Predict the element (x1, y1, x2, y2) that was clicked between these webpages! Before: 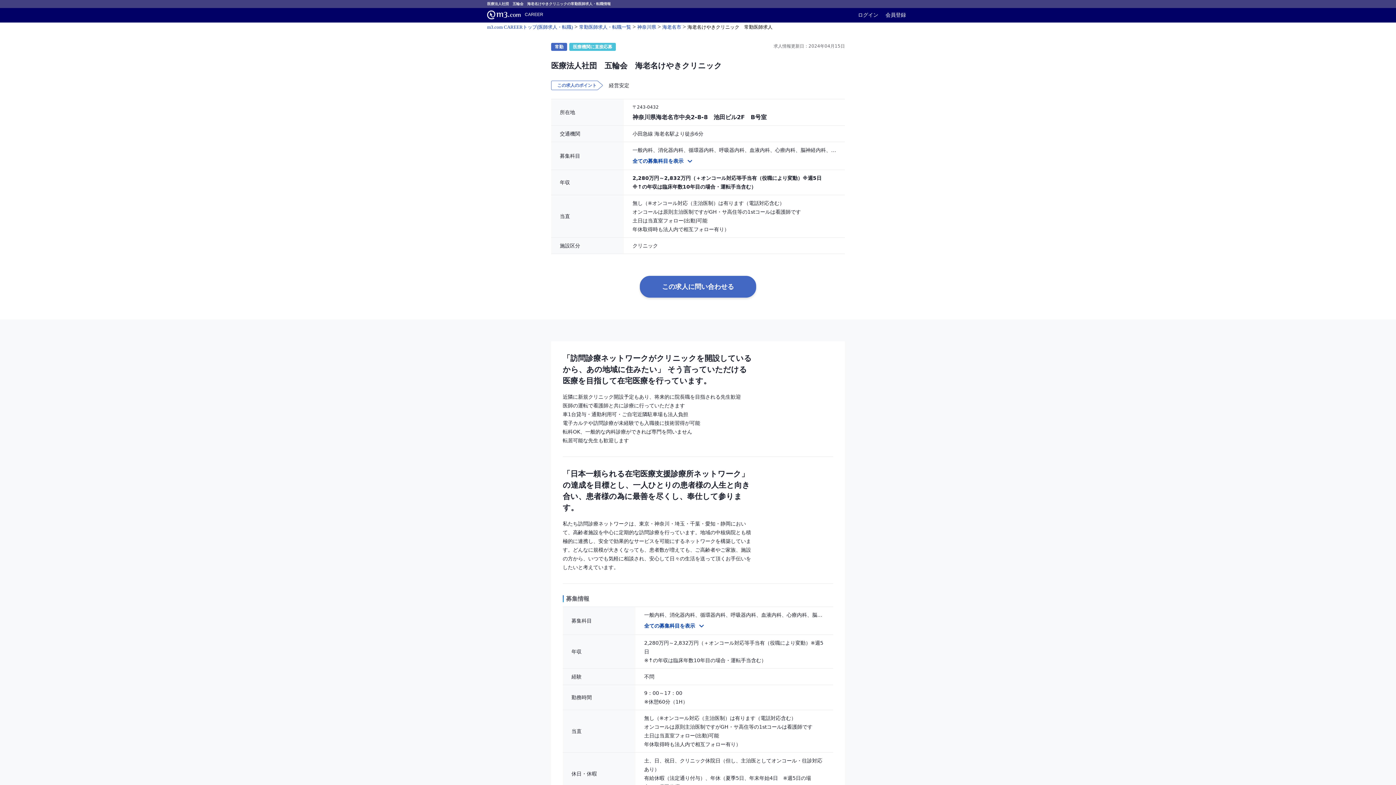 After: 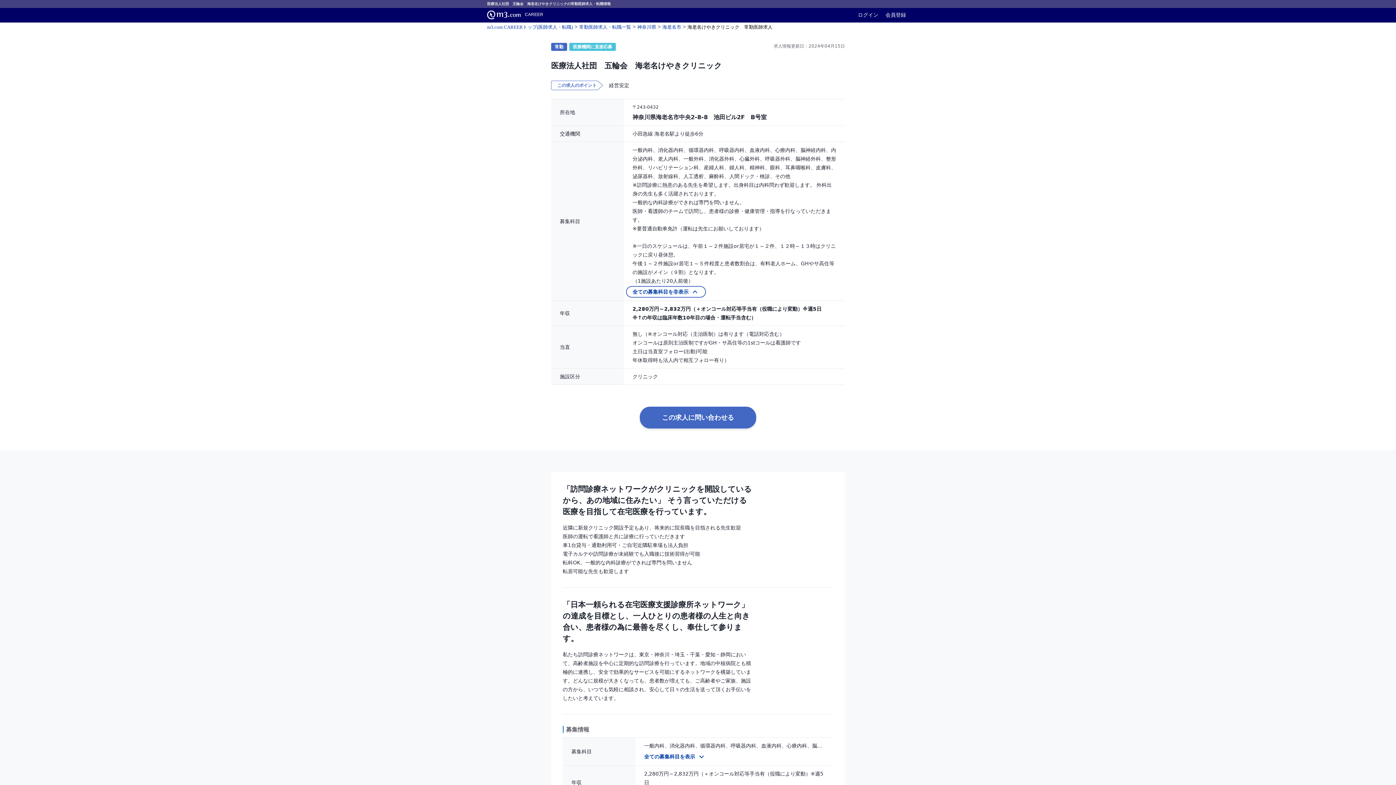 Action: bbox: (626, 156, 700, 166) label: 全ての募集科目を表示